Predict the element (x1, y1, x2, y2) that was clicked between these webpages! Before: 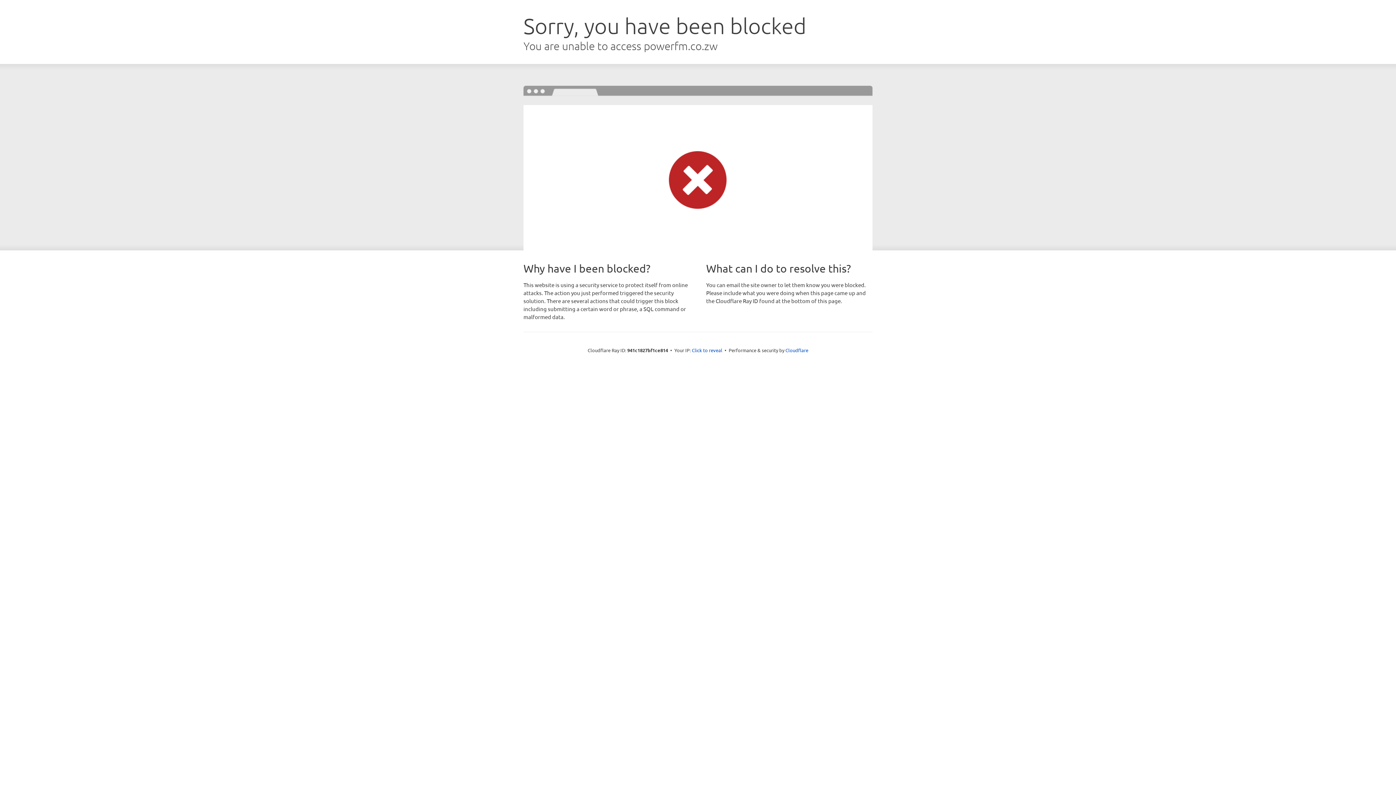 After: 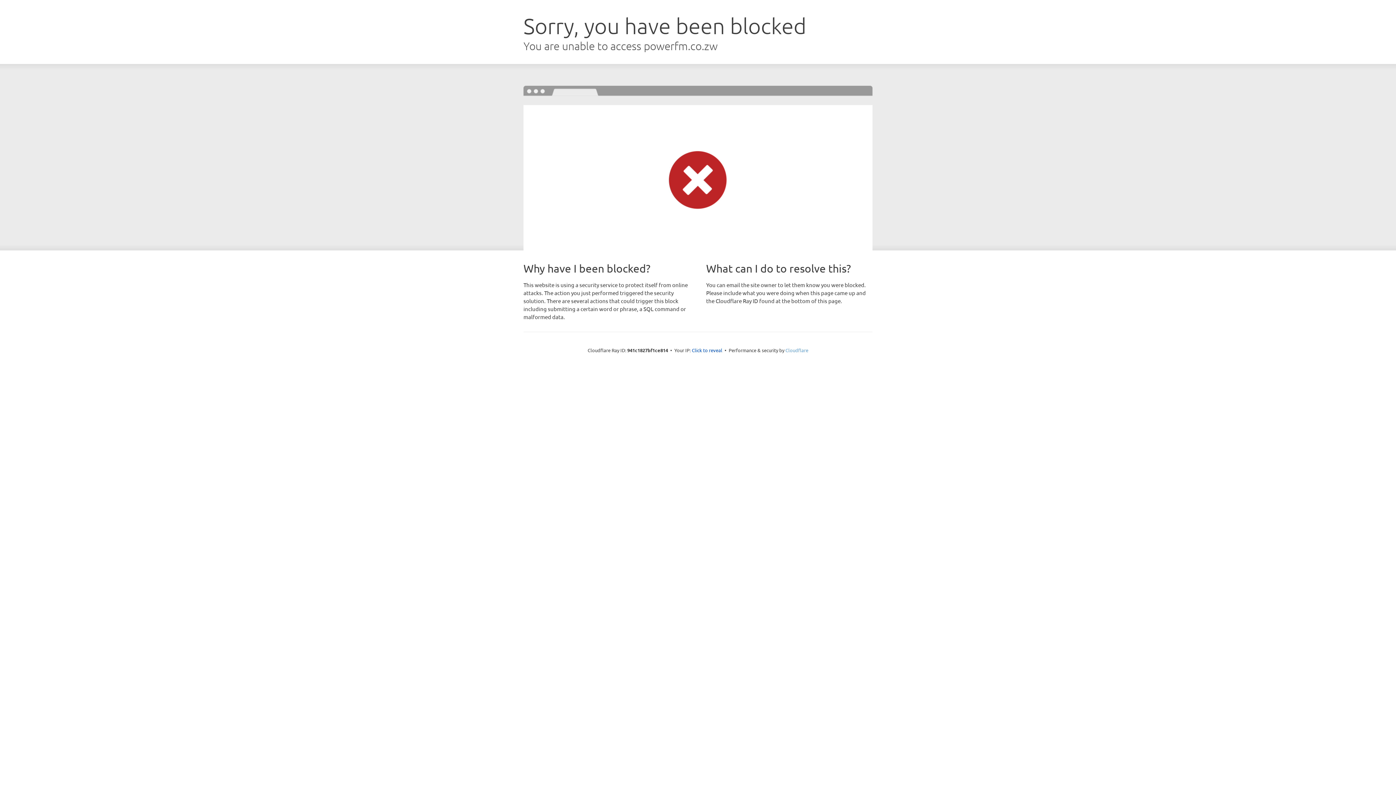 Action: label: Cloudflare bbox: (785, 347, 808, 353)